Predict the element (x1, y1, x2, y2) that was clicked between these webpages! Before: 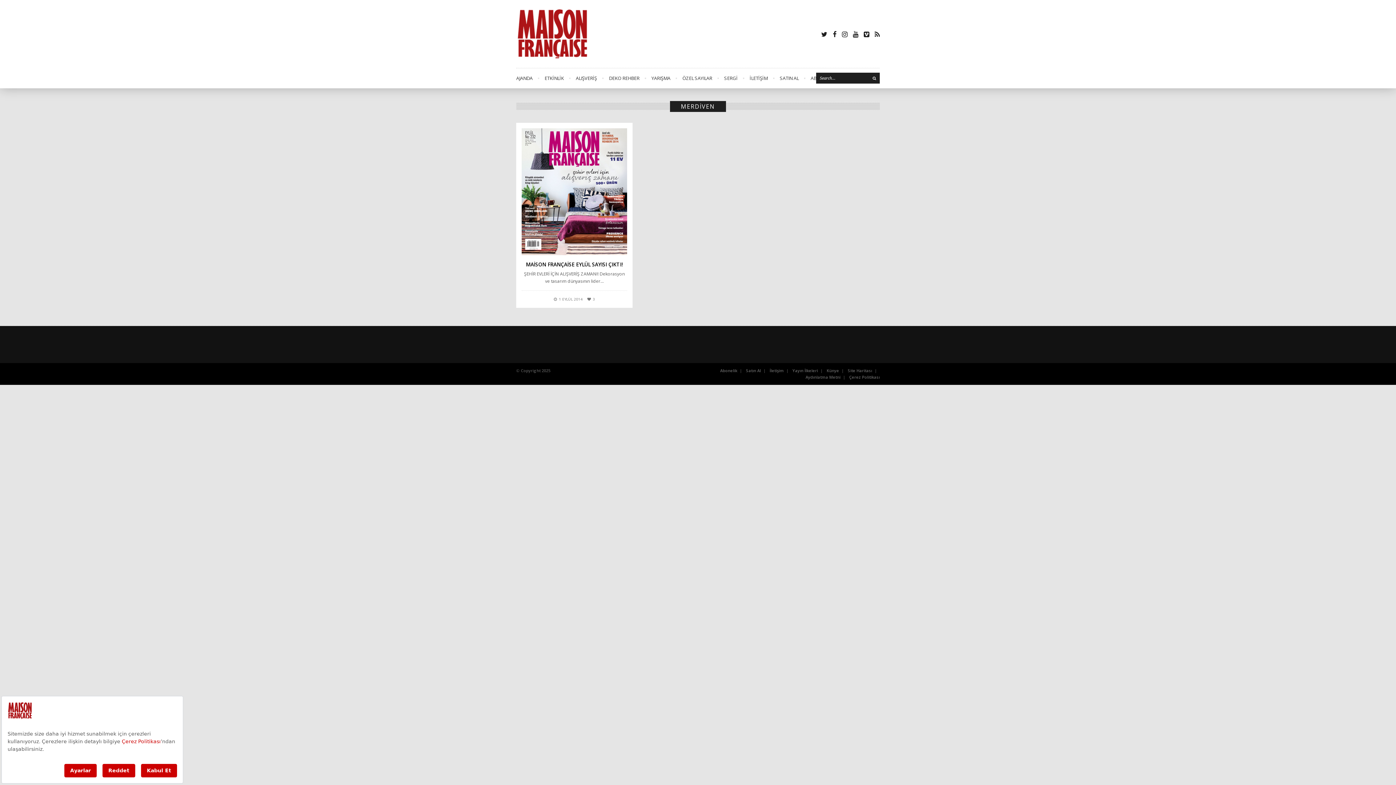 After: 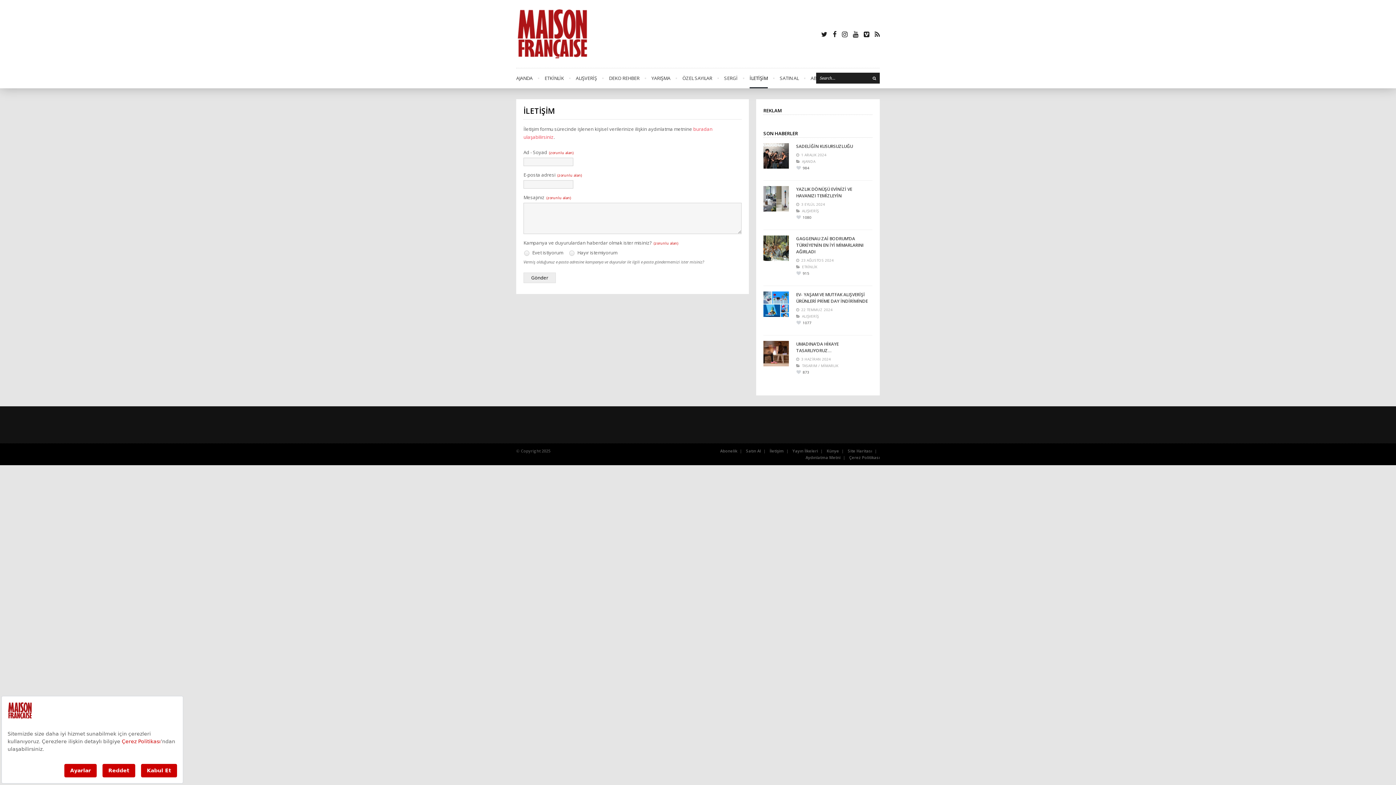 Action: bbox: (749, 68, 768, 88) label: İLETİŞİM